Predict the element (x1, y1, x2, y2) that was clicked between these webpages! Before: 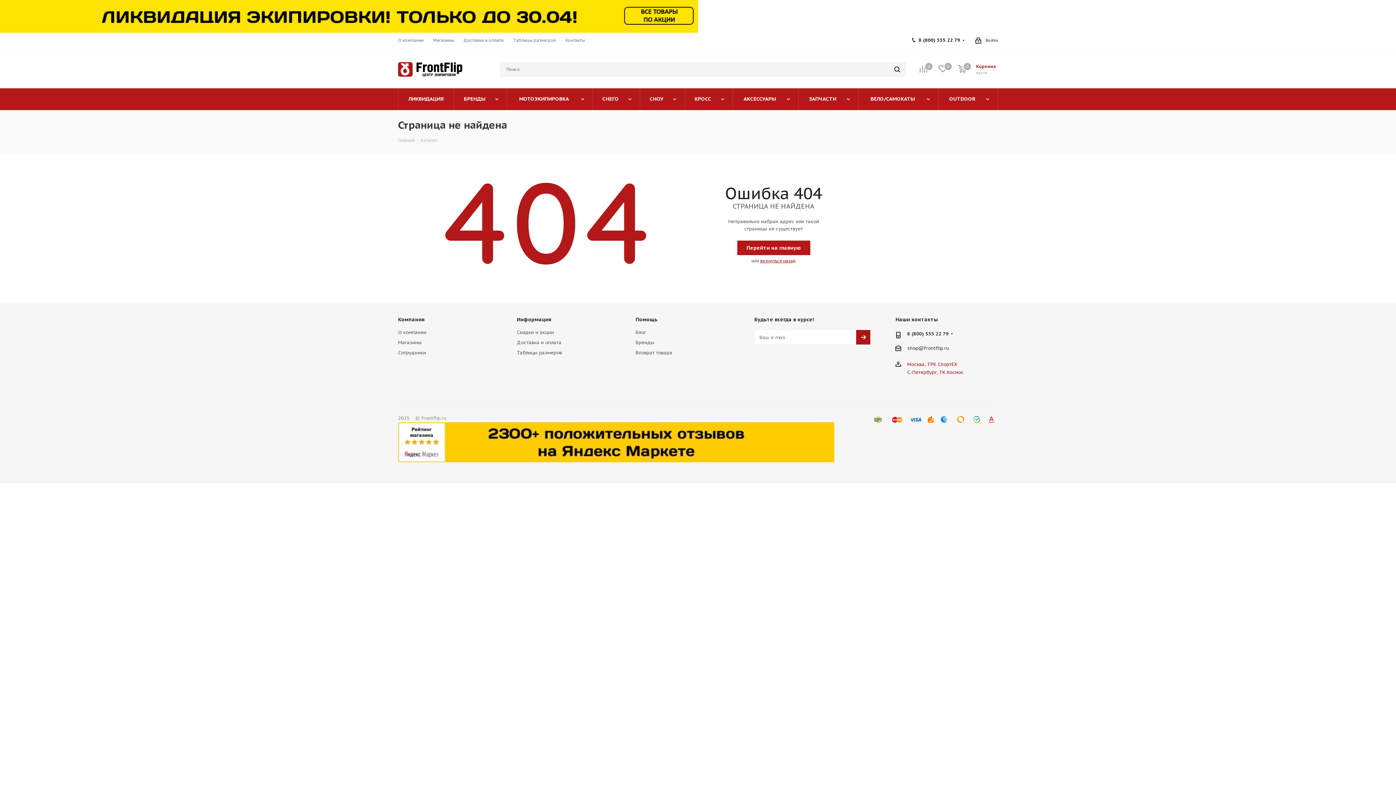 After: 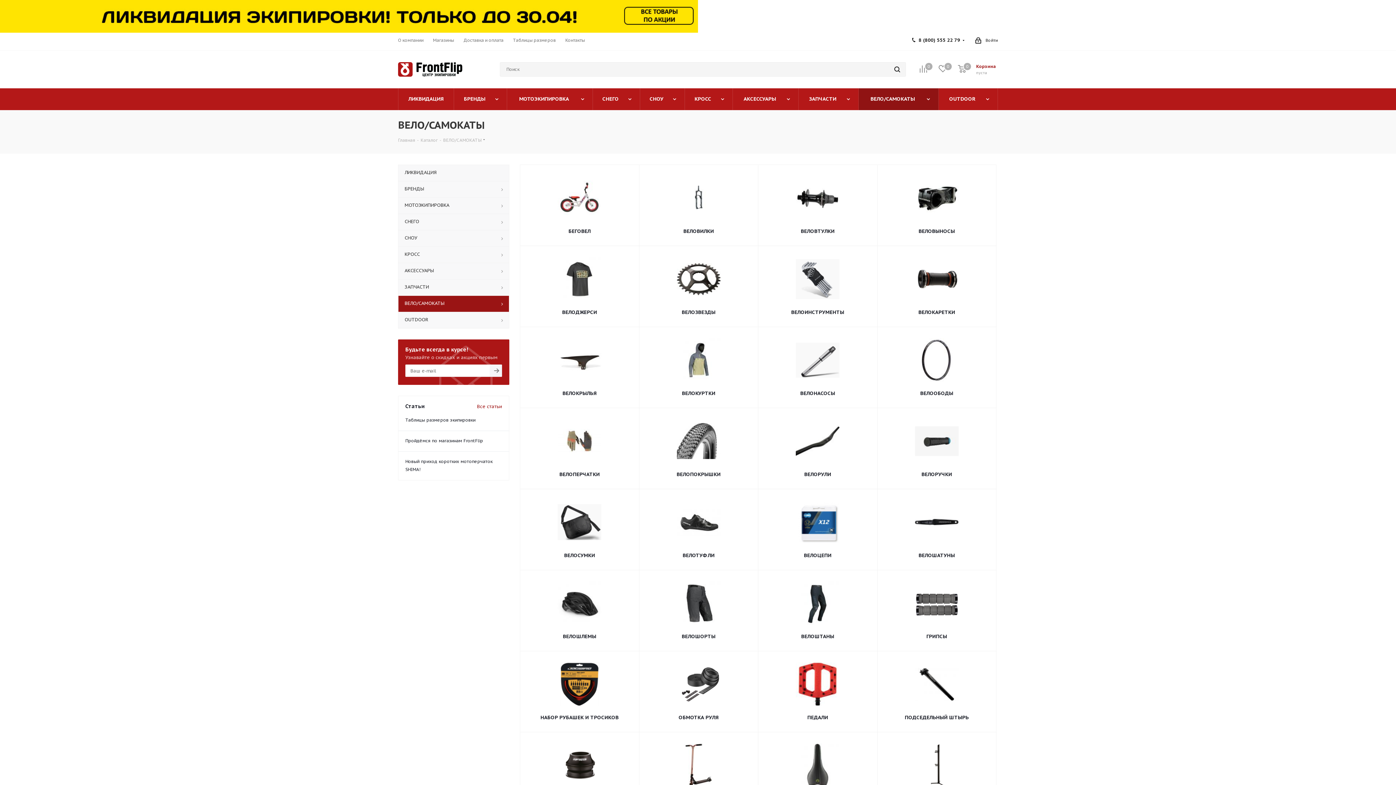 Action: label: ВЕЛО/САМОКАТЫ bbox: (858, 88, 938, 110)